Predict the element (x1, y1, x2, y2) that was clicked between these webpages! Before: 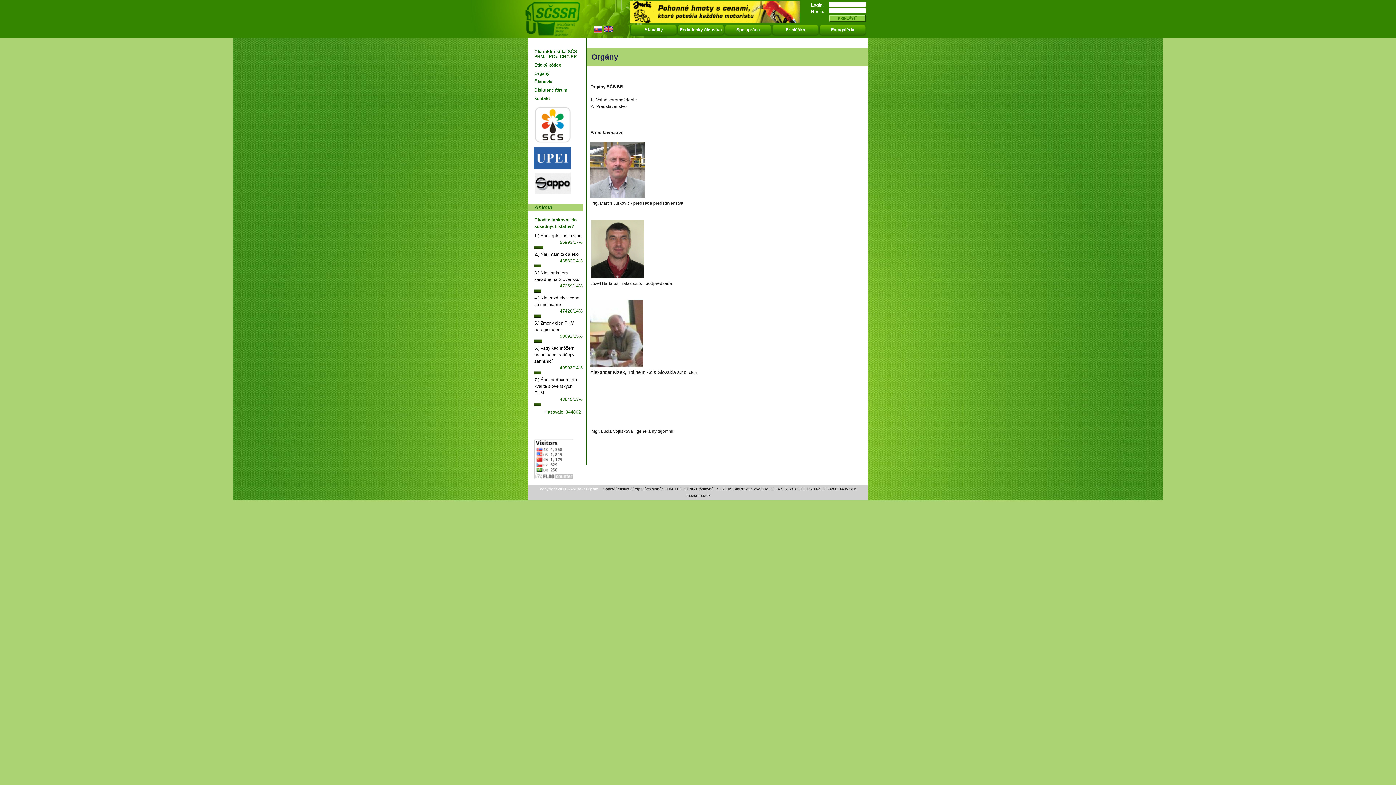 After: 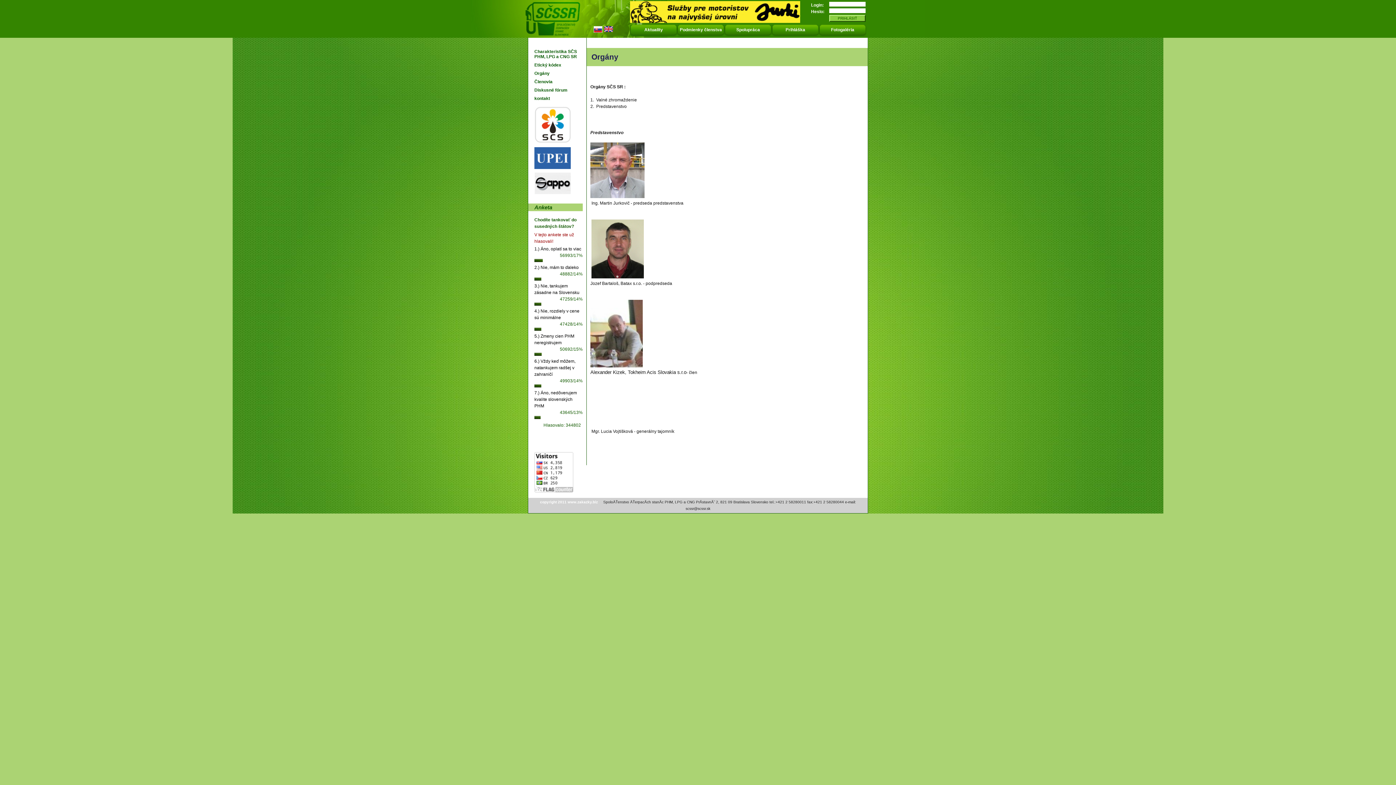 Action: label: 2.) Nie, mám to ďaleko bbox: (534, 252, 578, 257)